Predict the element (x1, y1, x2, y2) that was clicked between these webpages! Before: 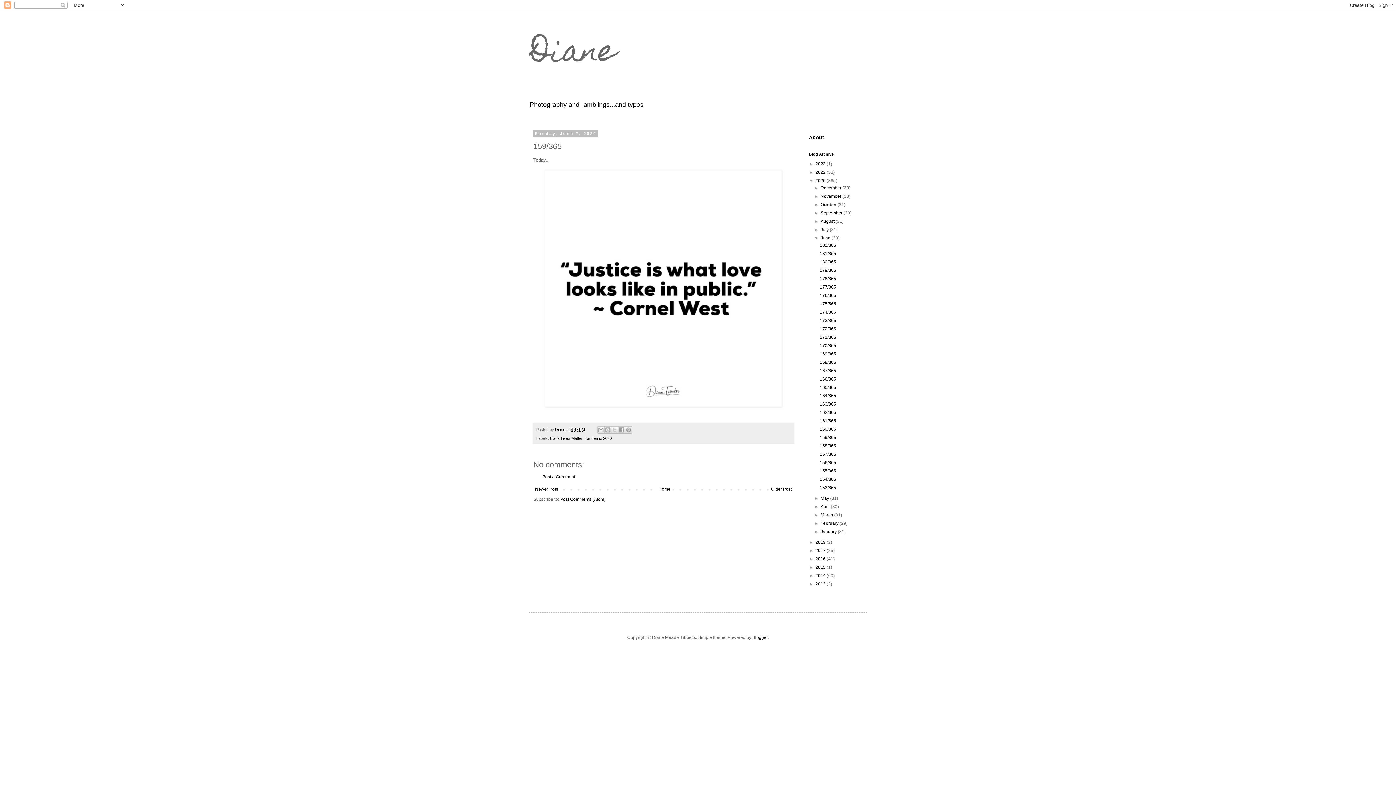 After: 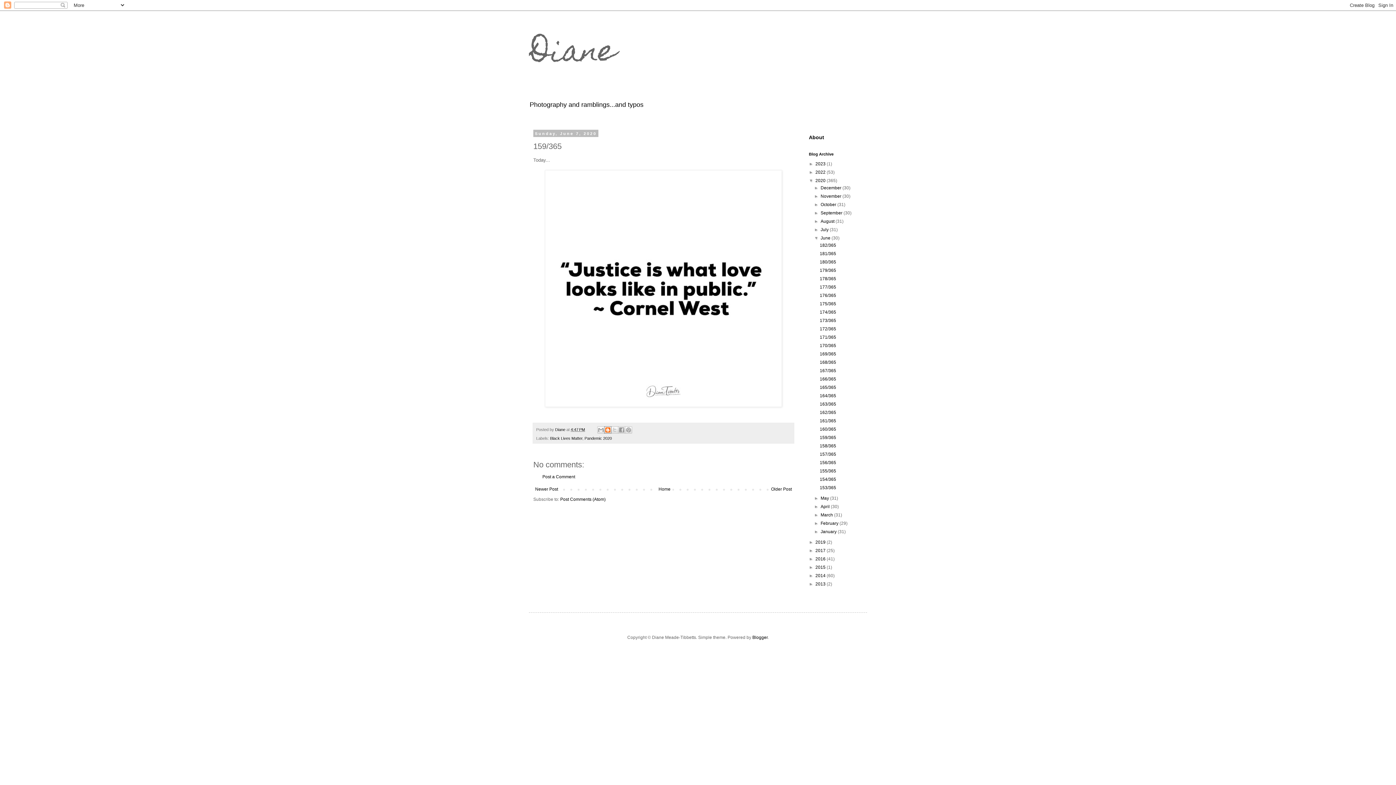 Action: label: BlogThis! bbox: (604, 426, 611, 433)